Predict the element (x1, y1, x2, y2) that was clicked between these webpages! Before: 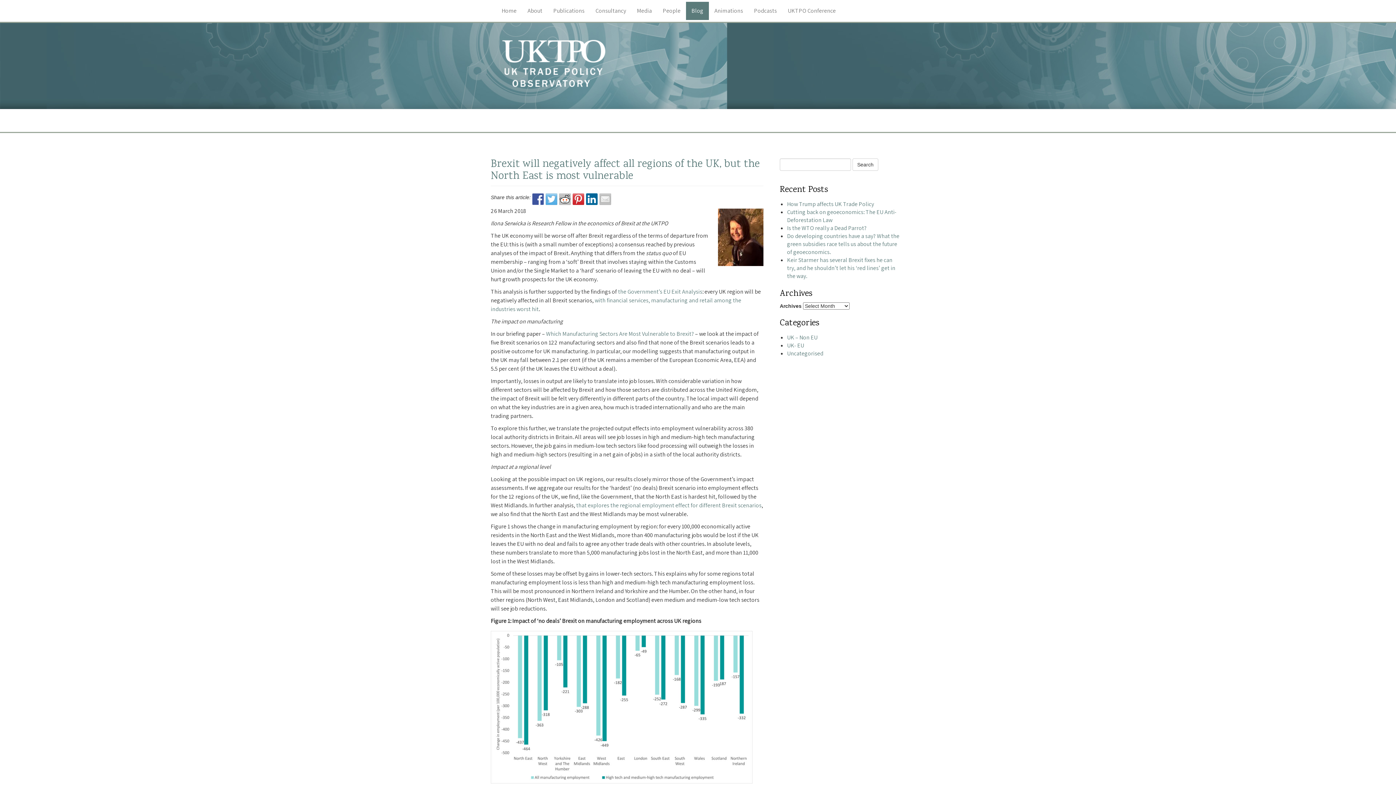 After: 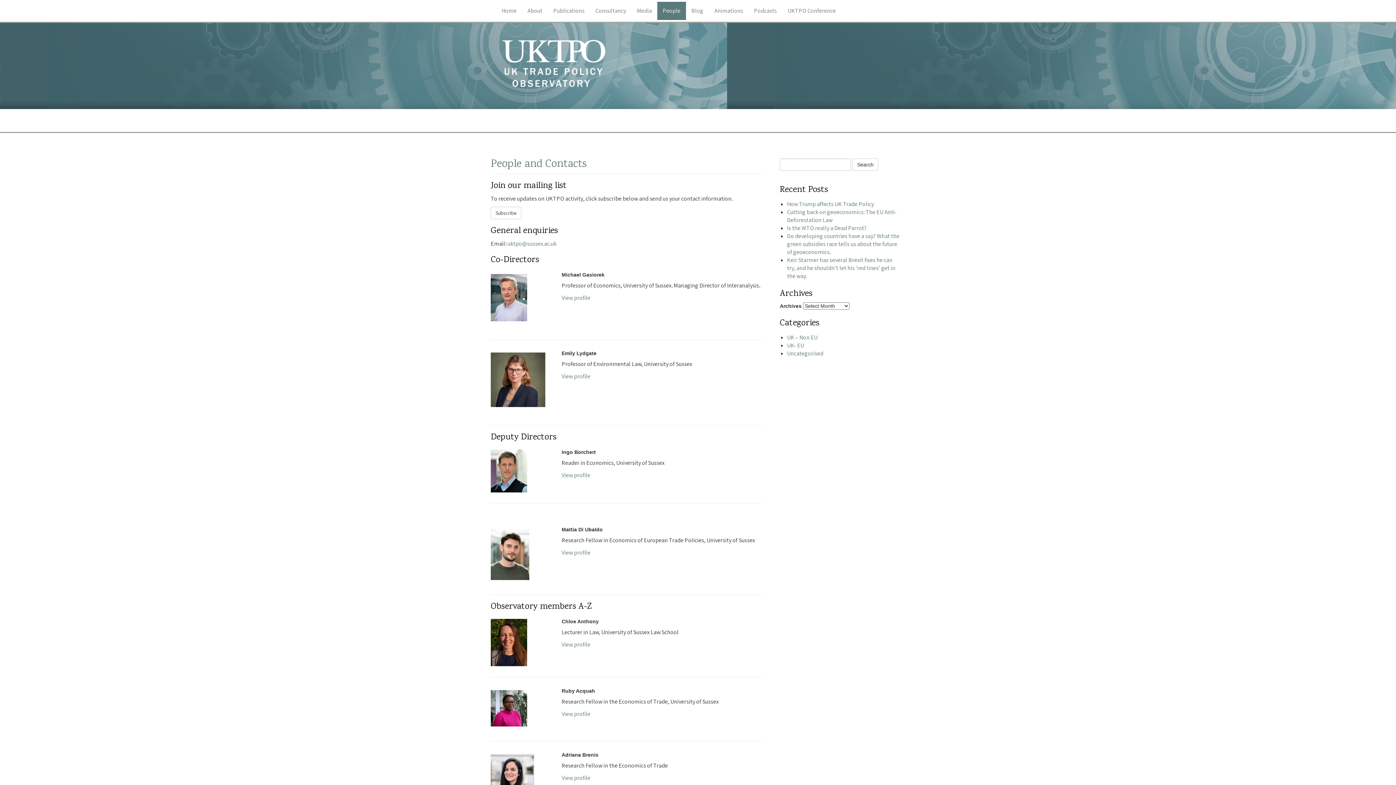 Action: label: People bbox: (657, 1, 686, 20)